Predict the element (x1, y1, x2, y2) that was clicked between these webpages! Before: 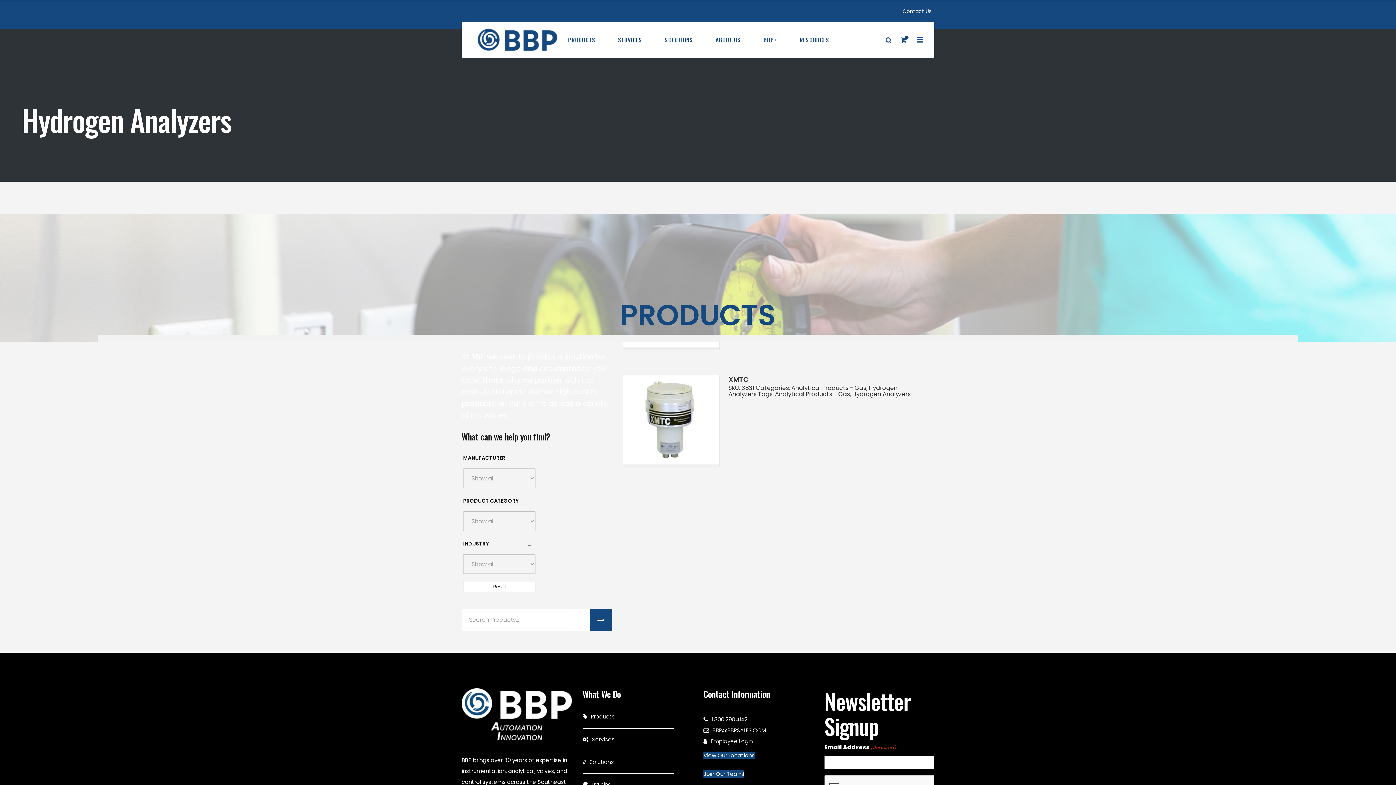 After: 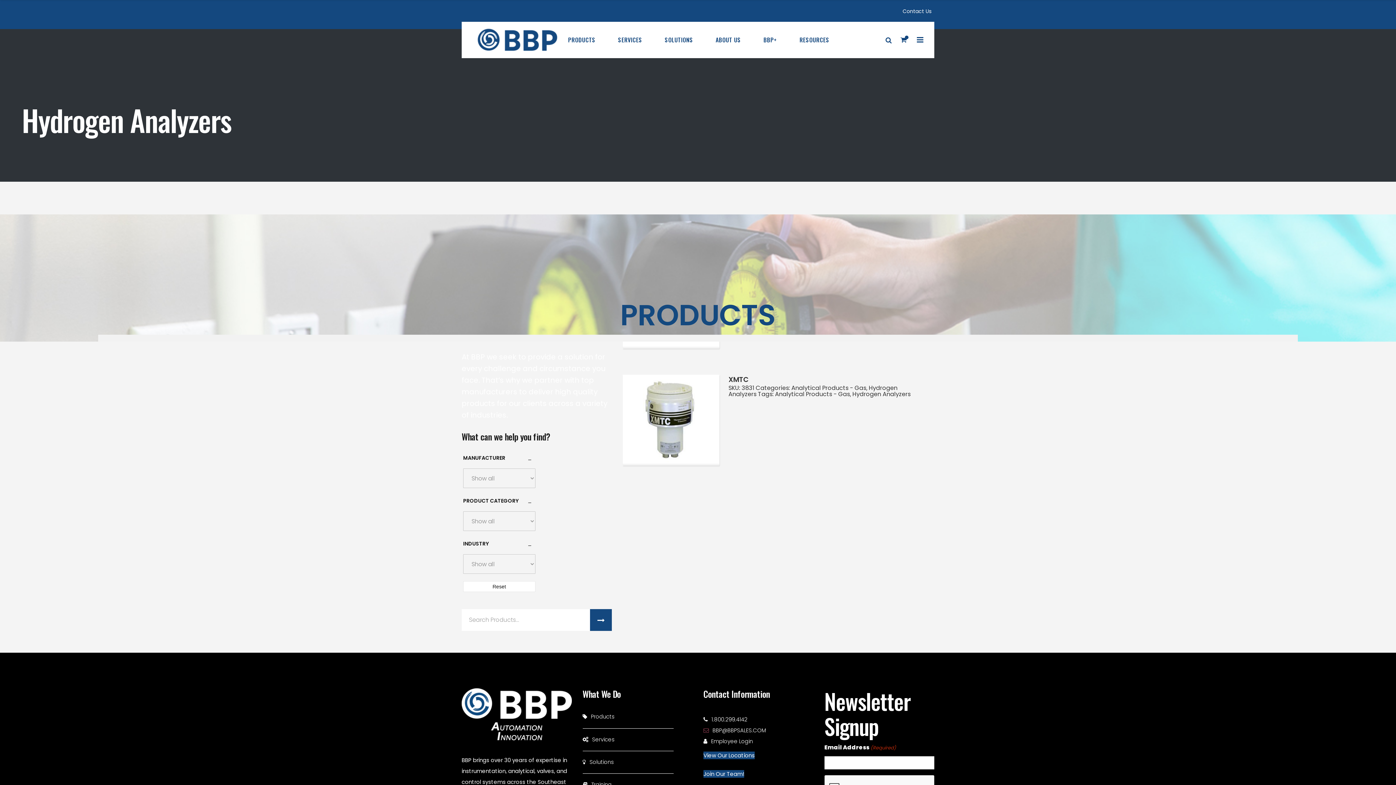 Action: label: BBP@BBPSALES.COM bbox: (703, 726, 766, 735)